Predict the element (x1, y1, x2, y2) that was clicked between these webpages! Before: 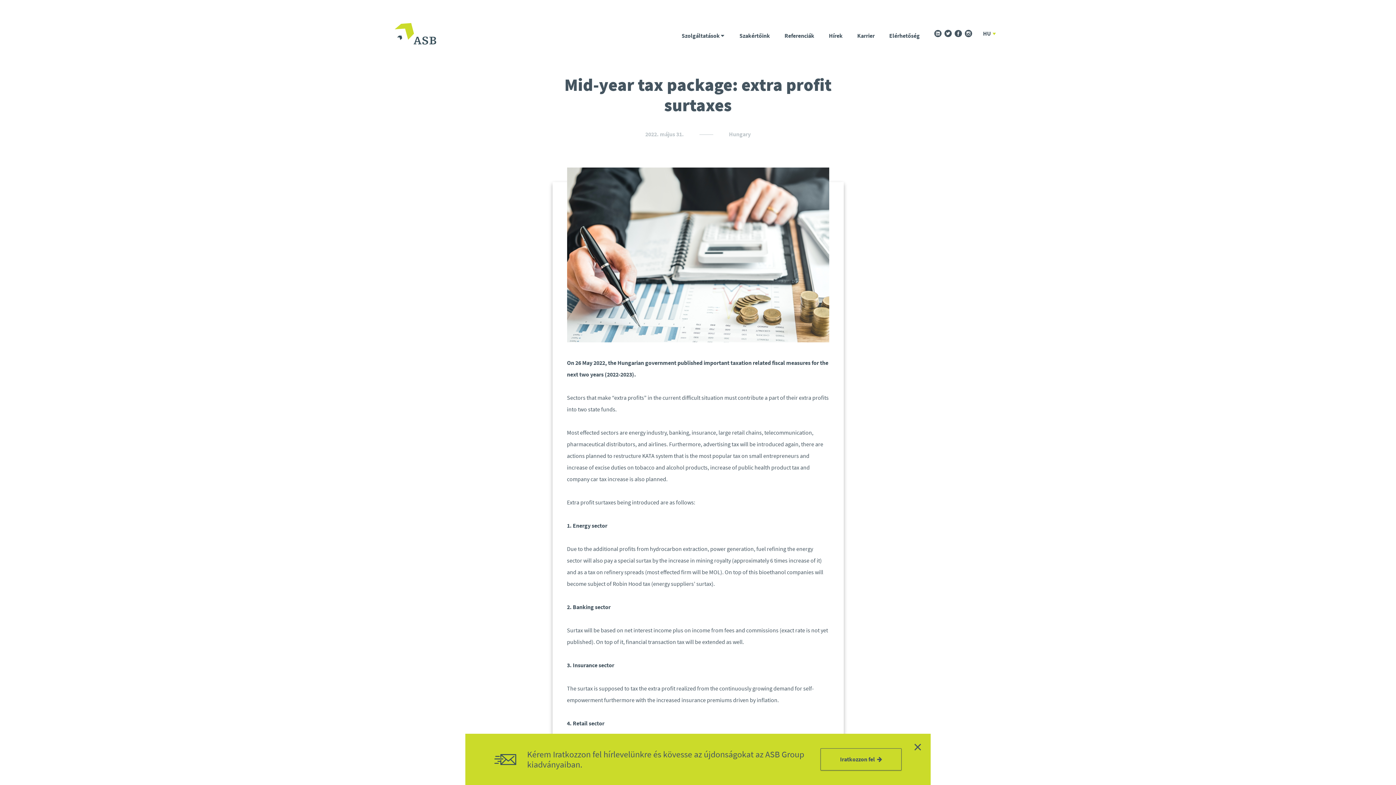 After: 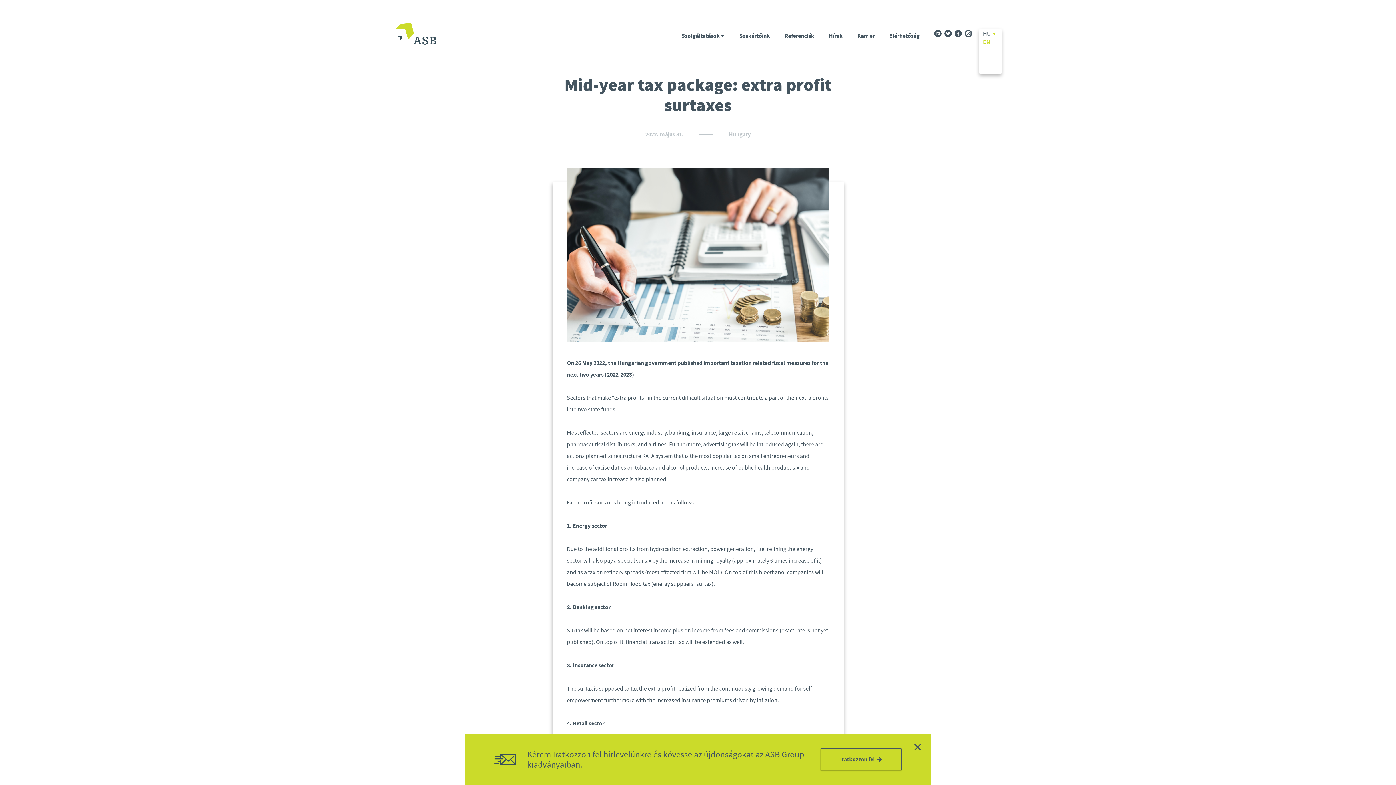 Action: bbox: (979, 28, 1001, 37) label: HU 